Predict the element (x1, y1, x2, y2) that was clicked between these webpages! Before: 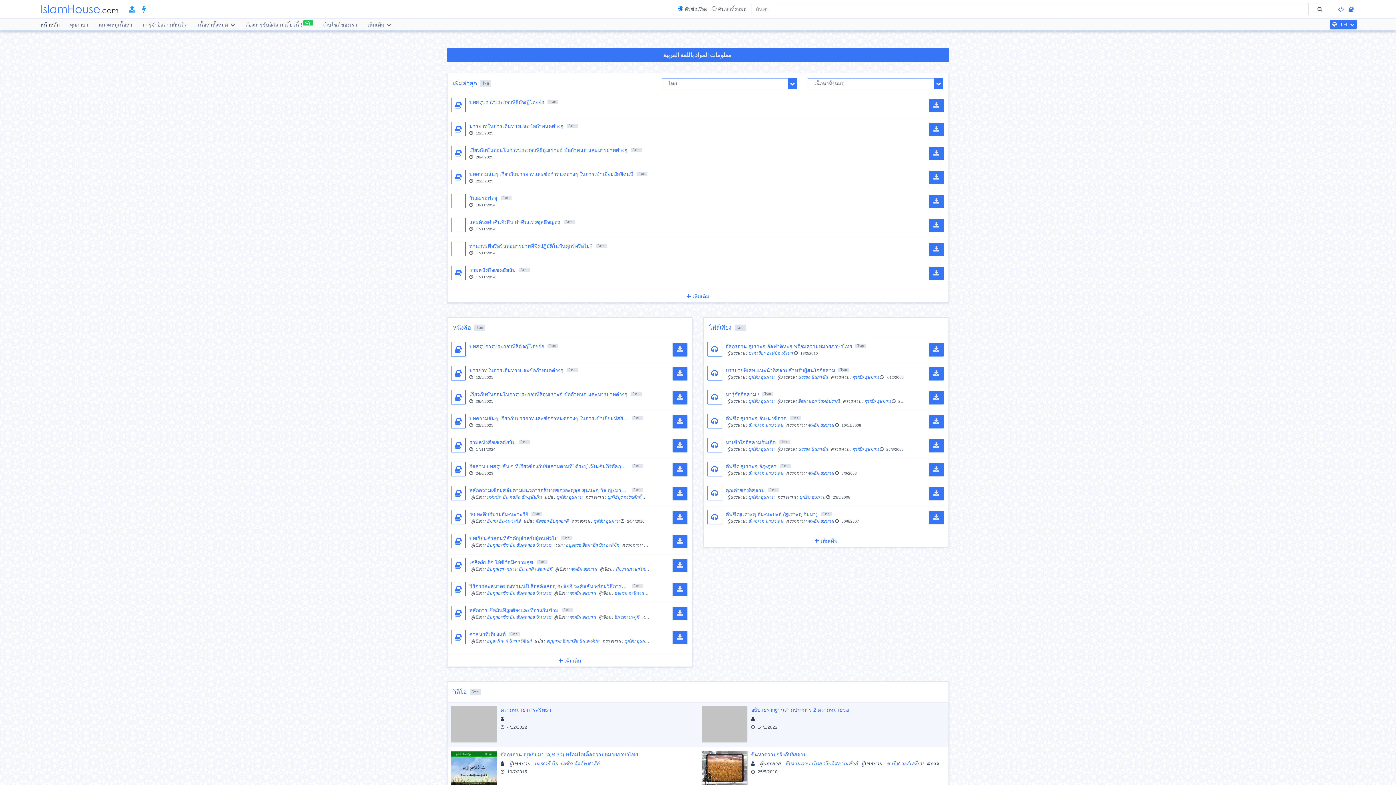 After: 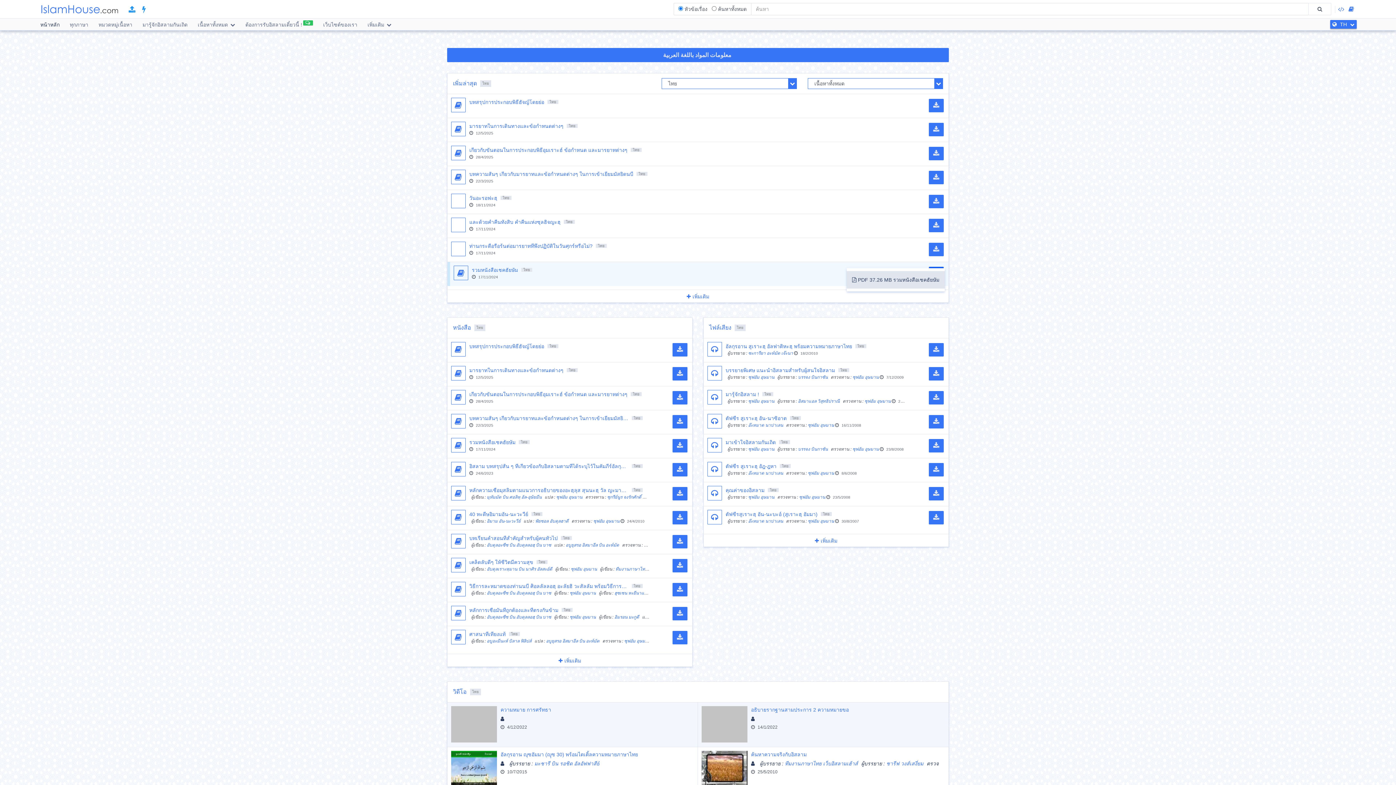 Action: bbox: (929, 266, 944, 280)